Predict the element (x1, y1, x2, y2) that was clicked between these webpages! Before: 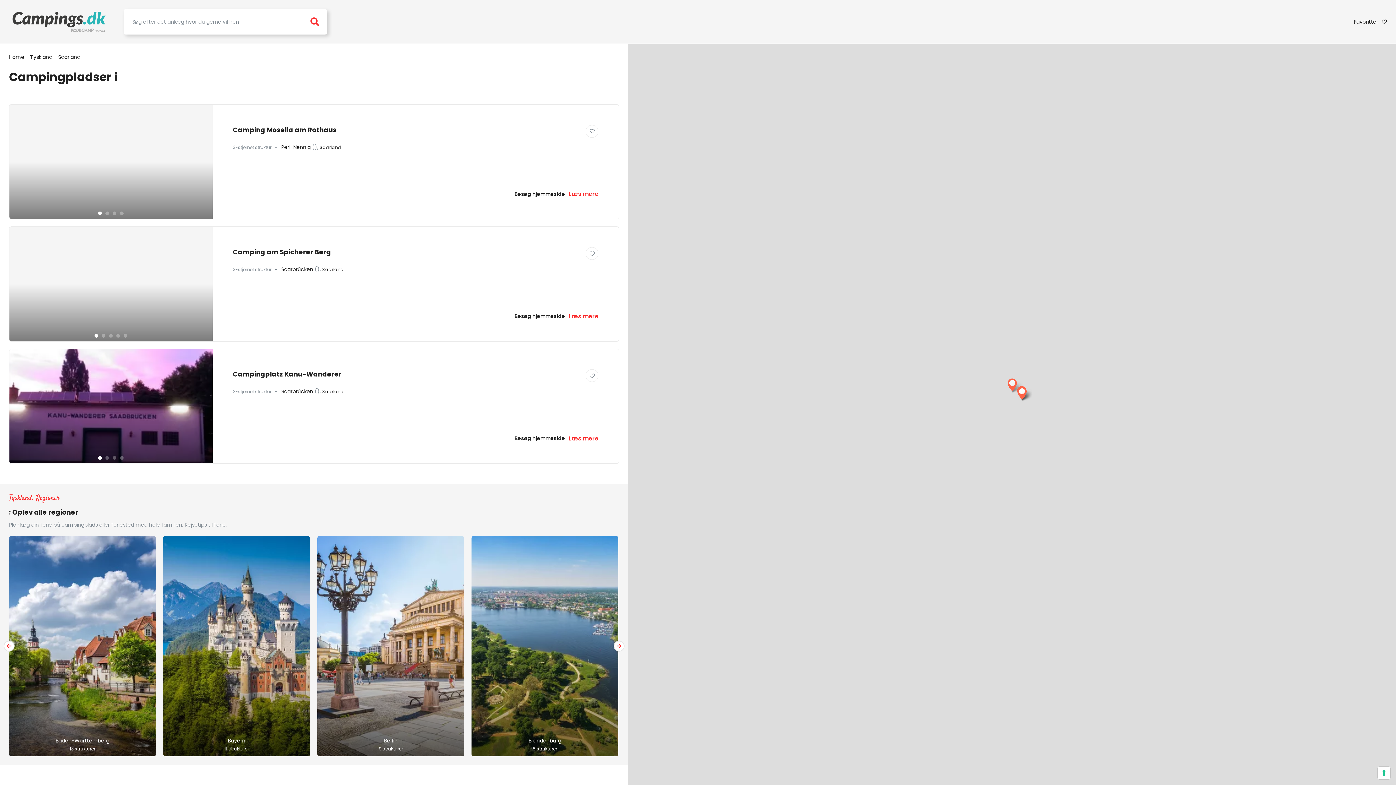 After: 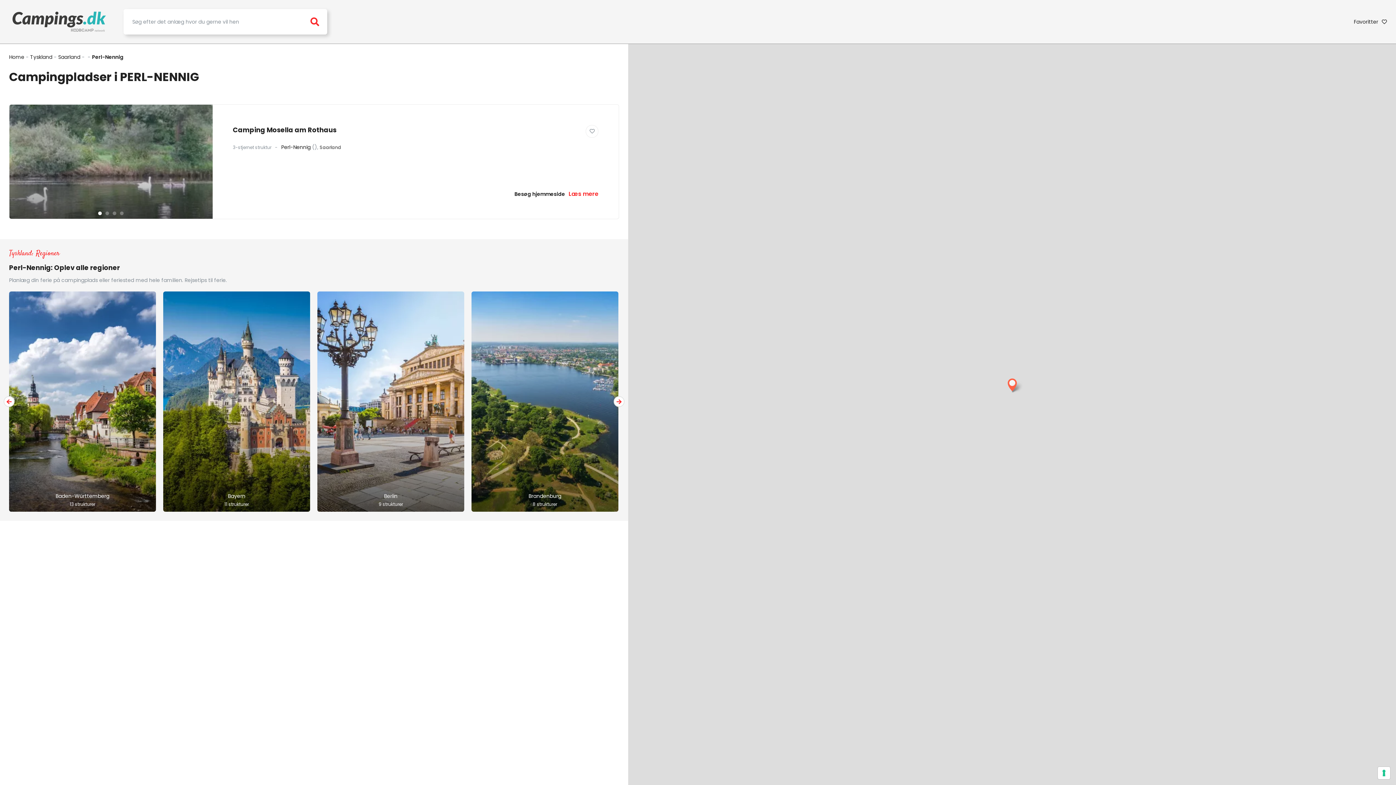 Action: bbox: (281, 143, 310, 151) label: Perl-Nennig